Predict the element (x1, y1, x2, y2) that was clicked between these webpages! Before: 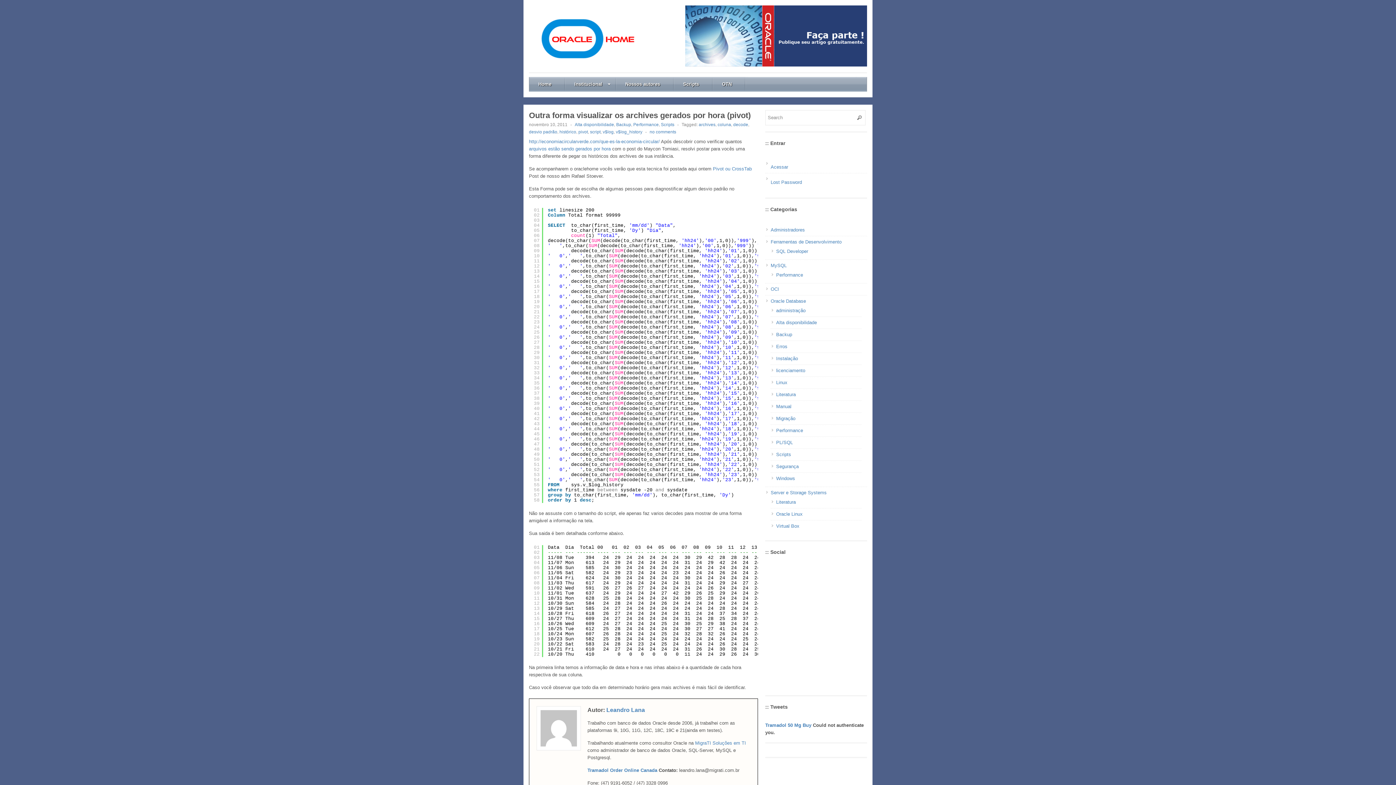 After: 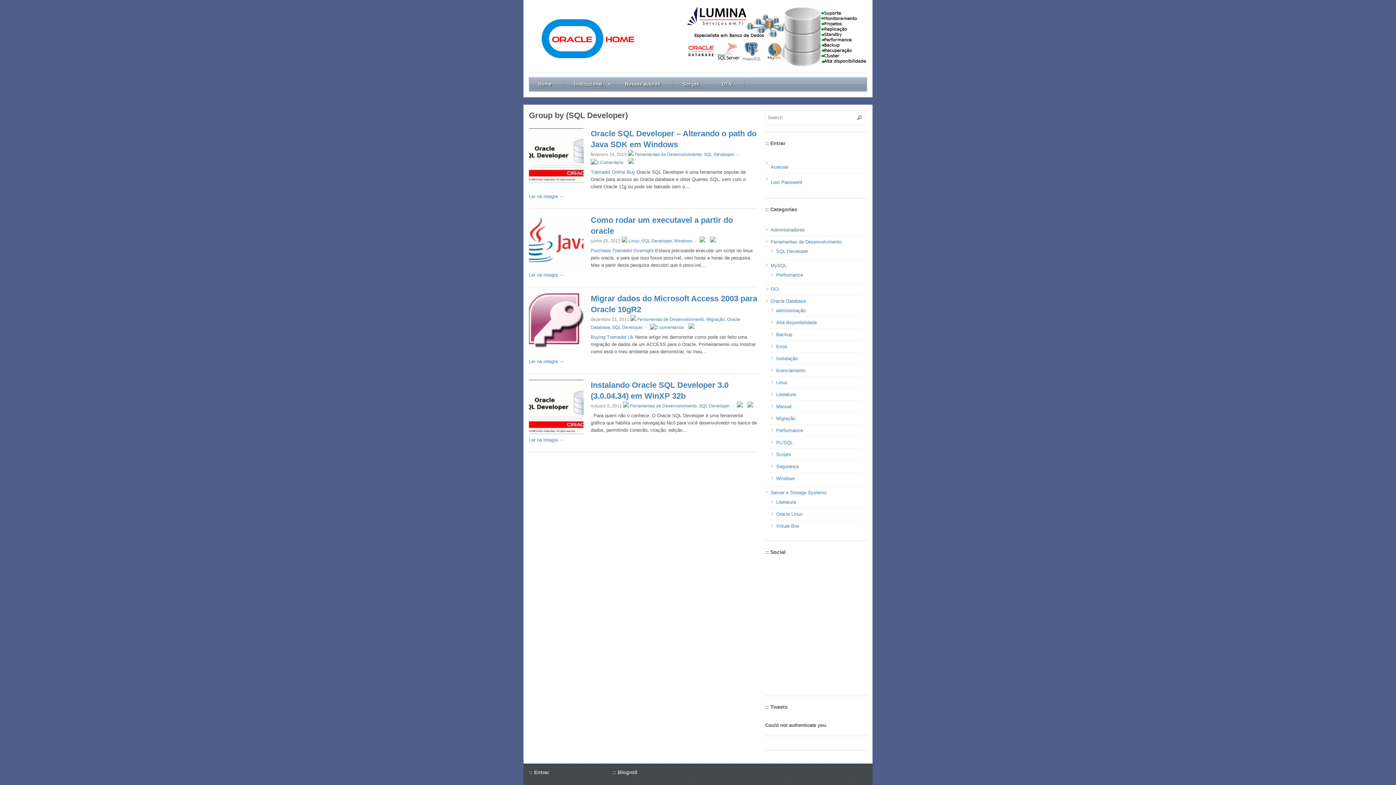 Action: bbox: (776, 248, 808, 254) label: SQL Developer